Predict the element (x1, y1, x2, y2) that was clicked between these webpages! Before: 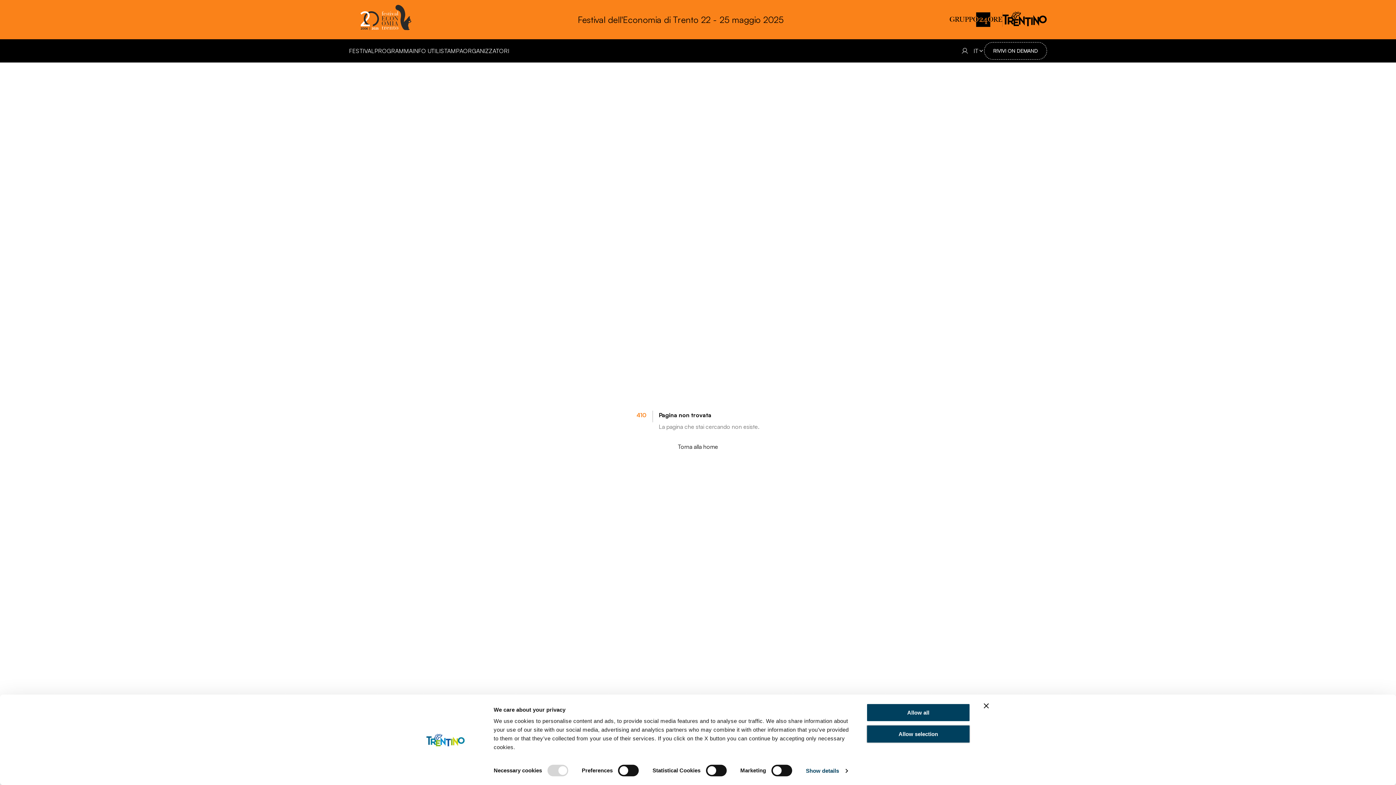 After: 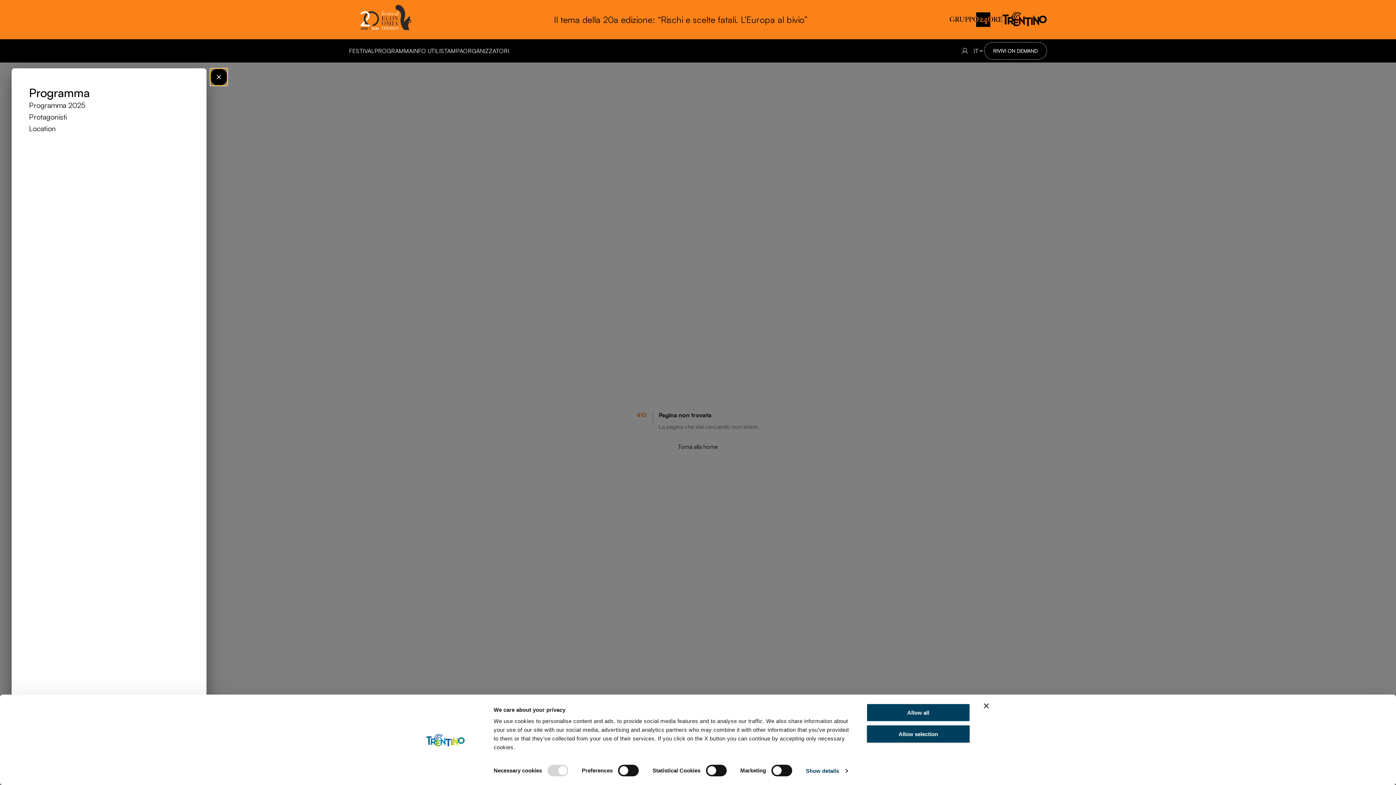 Action: label: PROGRAMMA
PROGRAMMA bbox: (374, 46, 412, 55)